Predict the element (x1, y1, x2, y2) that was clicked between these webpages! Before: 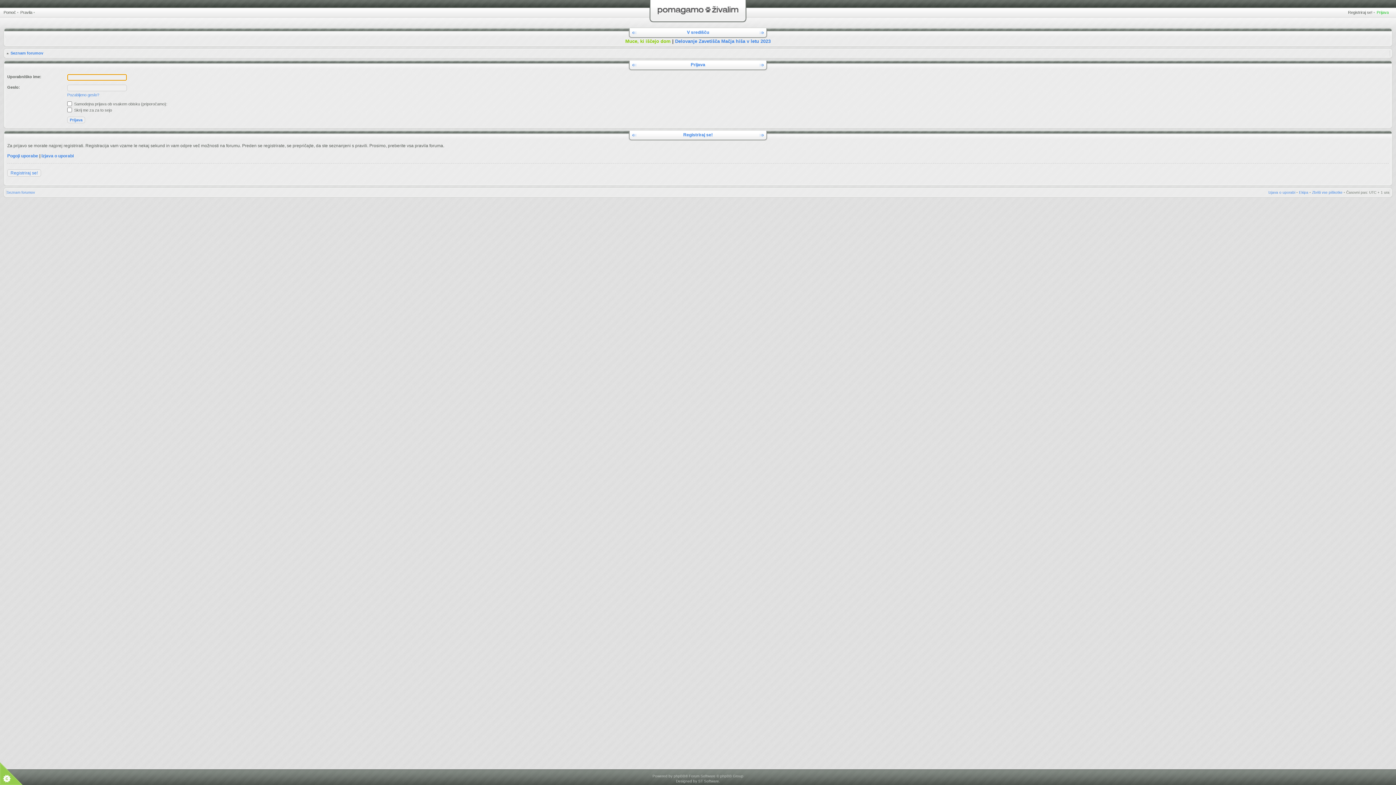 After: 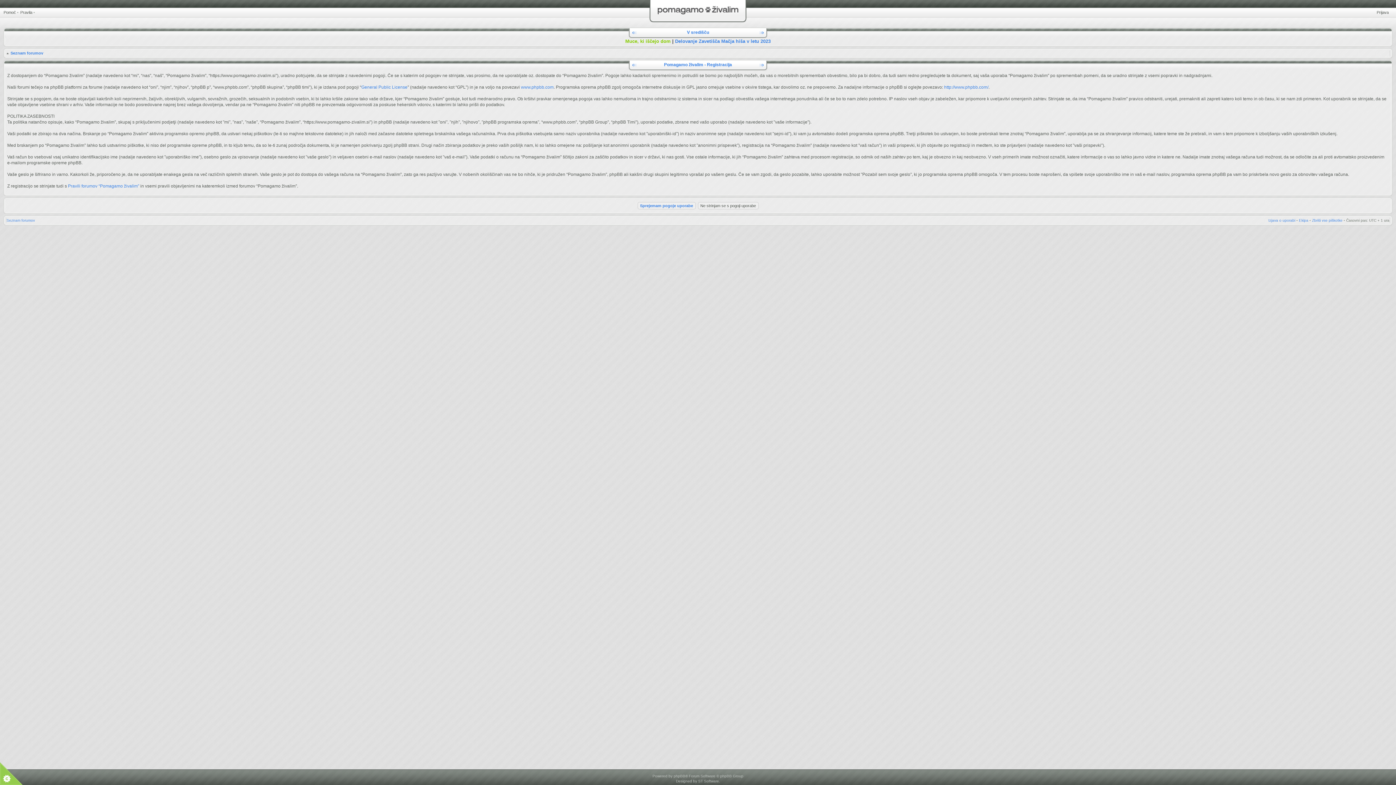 Action: label: Registriraj se! bbox: (7, 169, 41, 176)